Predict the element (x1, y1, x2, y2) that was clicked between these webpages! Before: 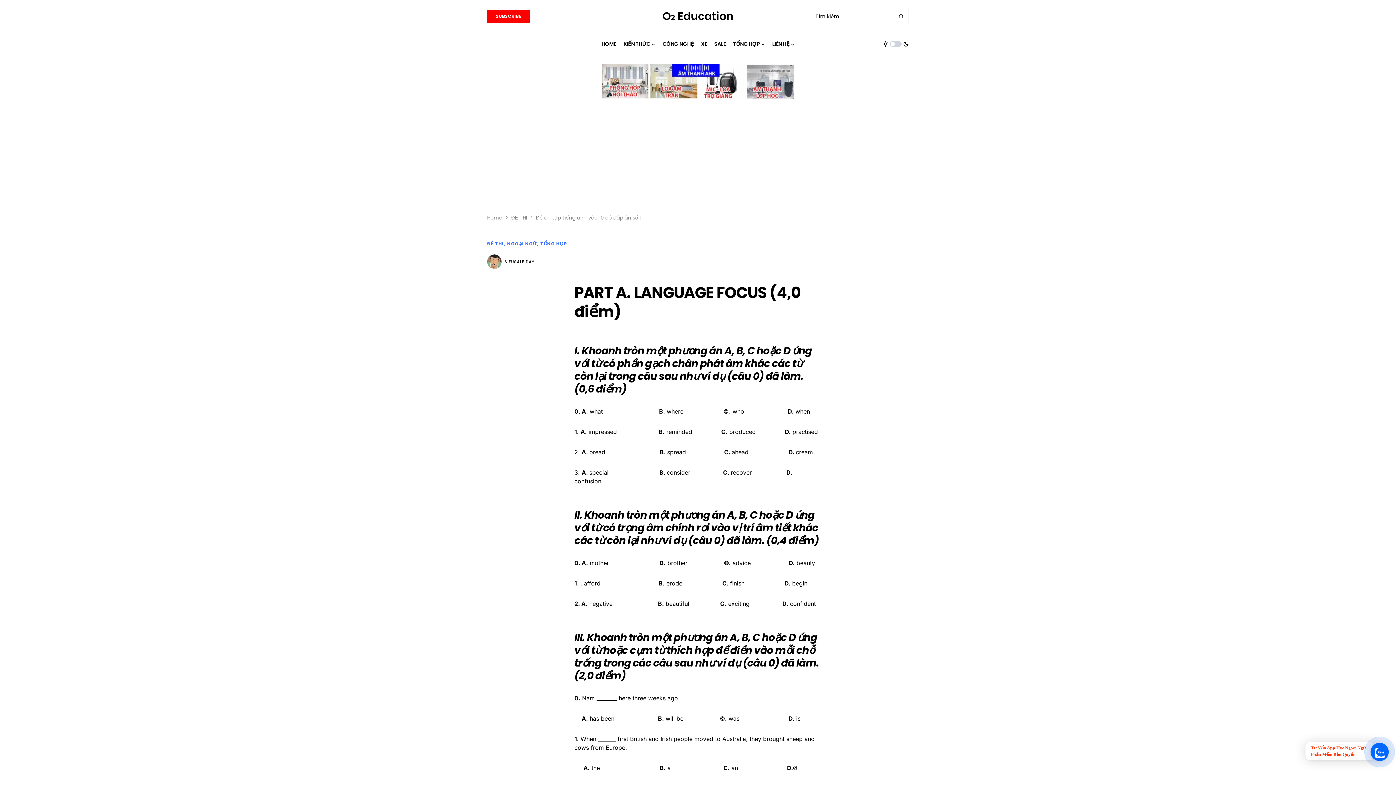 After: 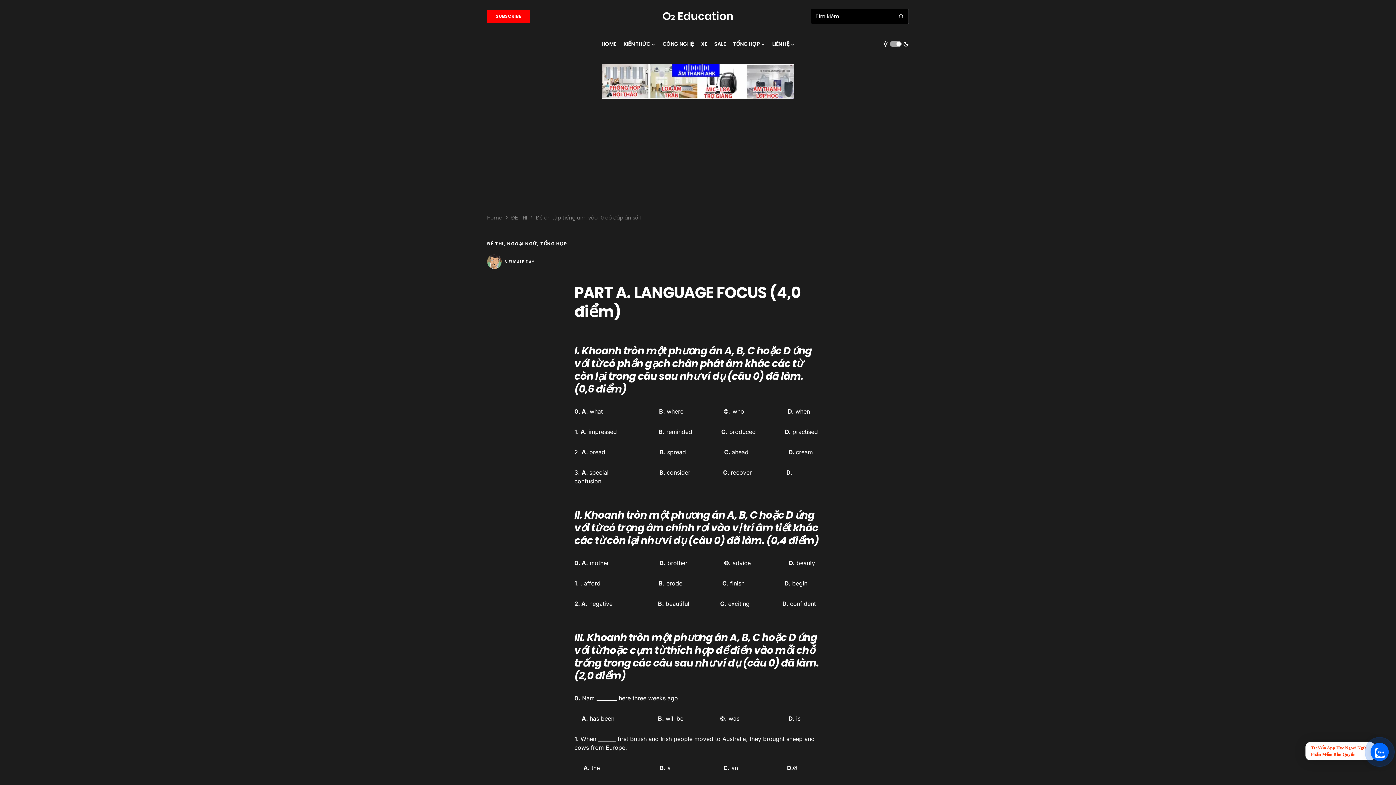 Action: bbox: (882, 38, 909, 49)